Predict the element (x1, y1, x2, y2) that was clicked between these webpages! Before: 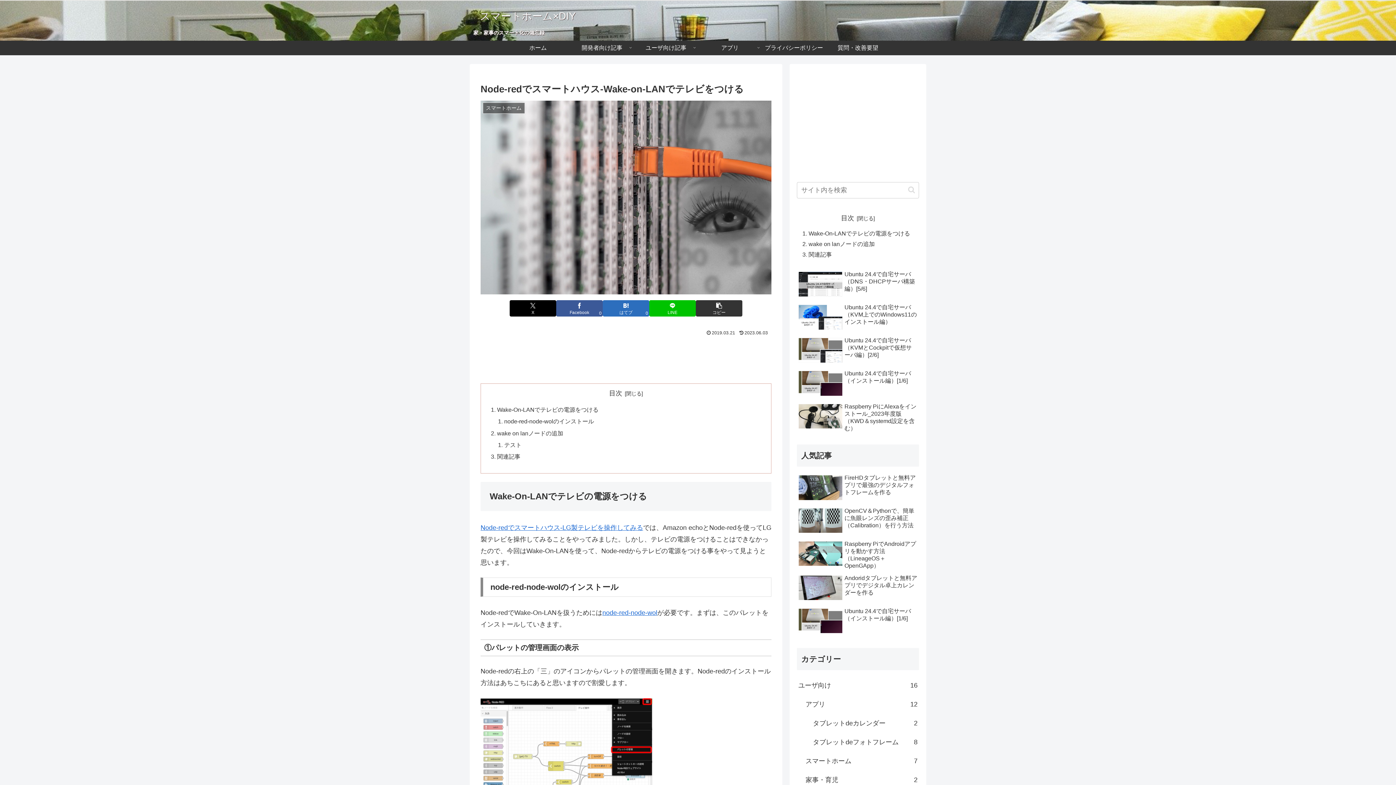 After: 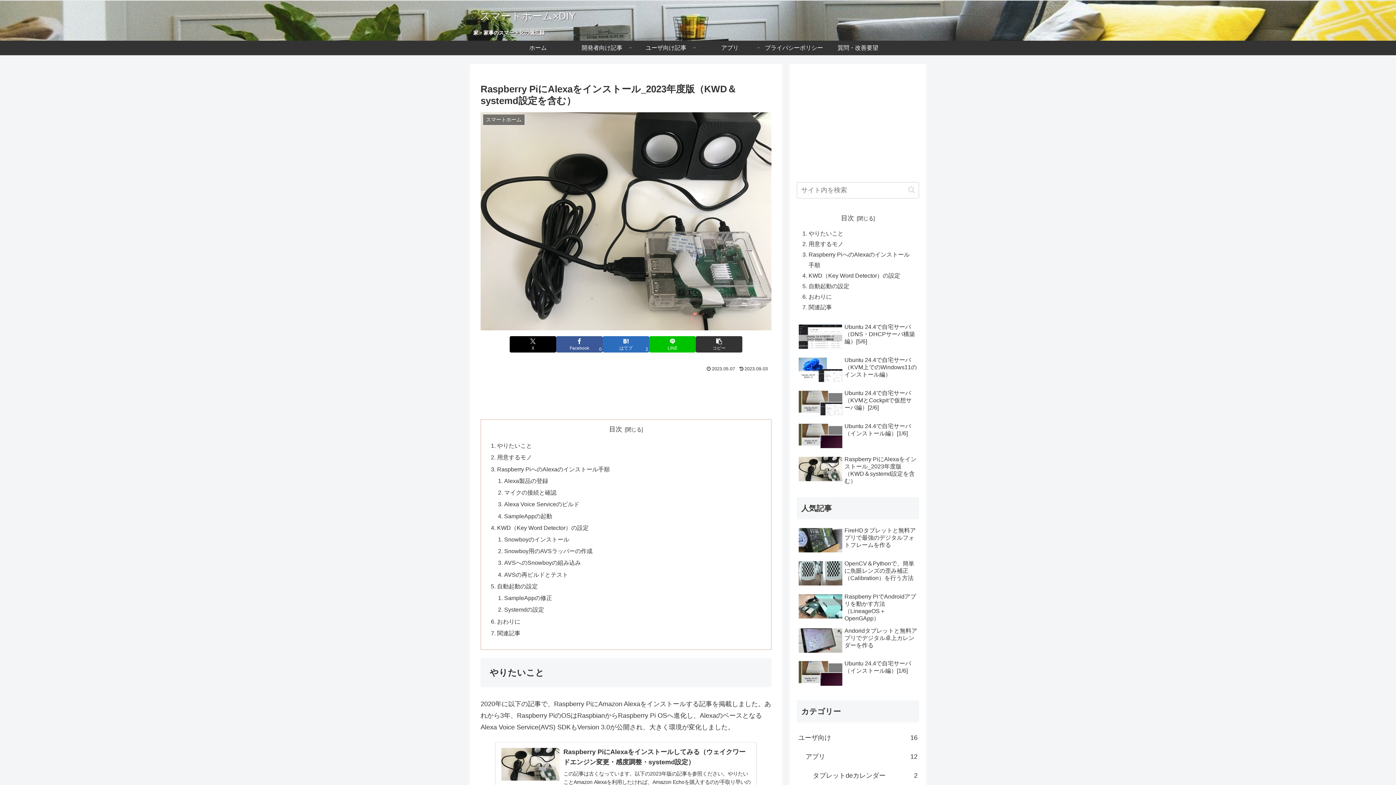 Action: bbox: (797, 401, 919, 434) label: Raspberry PiにAlexaをインストール_2023年度版（KWD＆systemd設定を含む）